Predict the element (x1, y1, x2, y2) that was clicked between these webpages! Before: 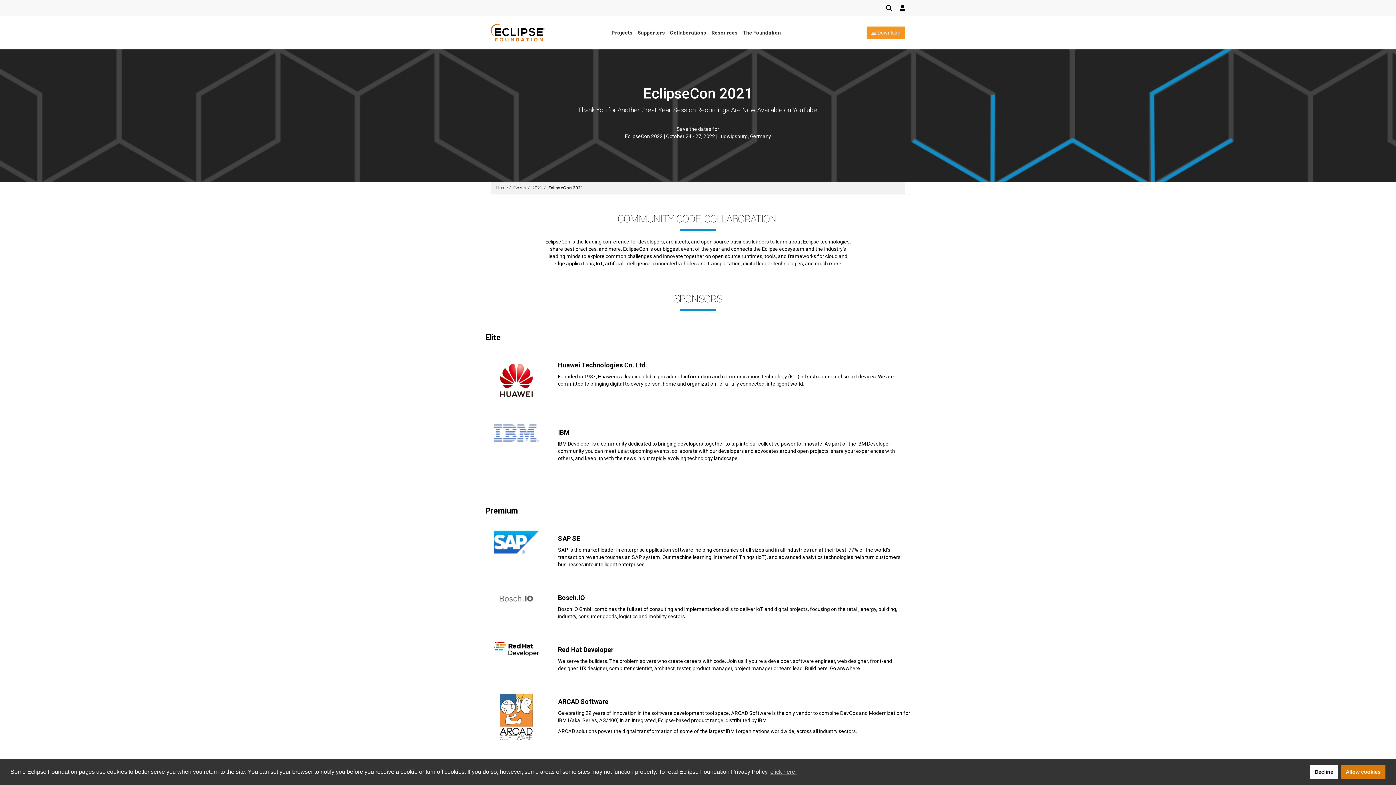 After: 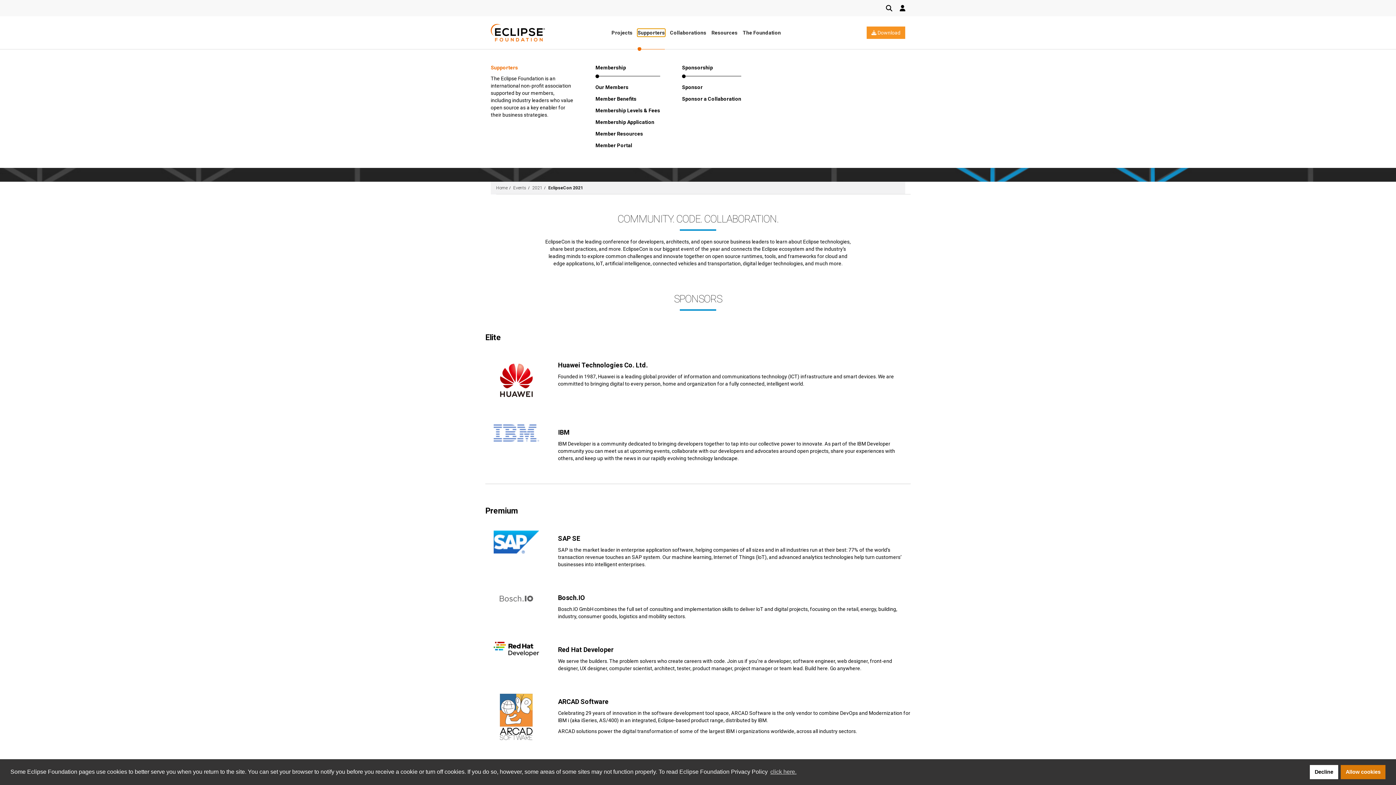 Action: label: Supporters bbox: (637, 28, 665, 37)